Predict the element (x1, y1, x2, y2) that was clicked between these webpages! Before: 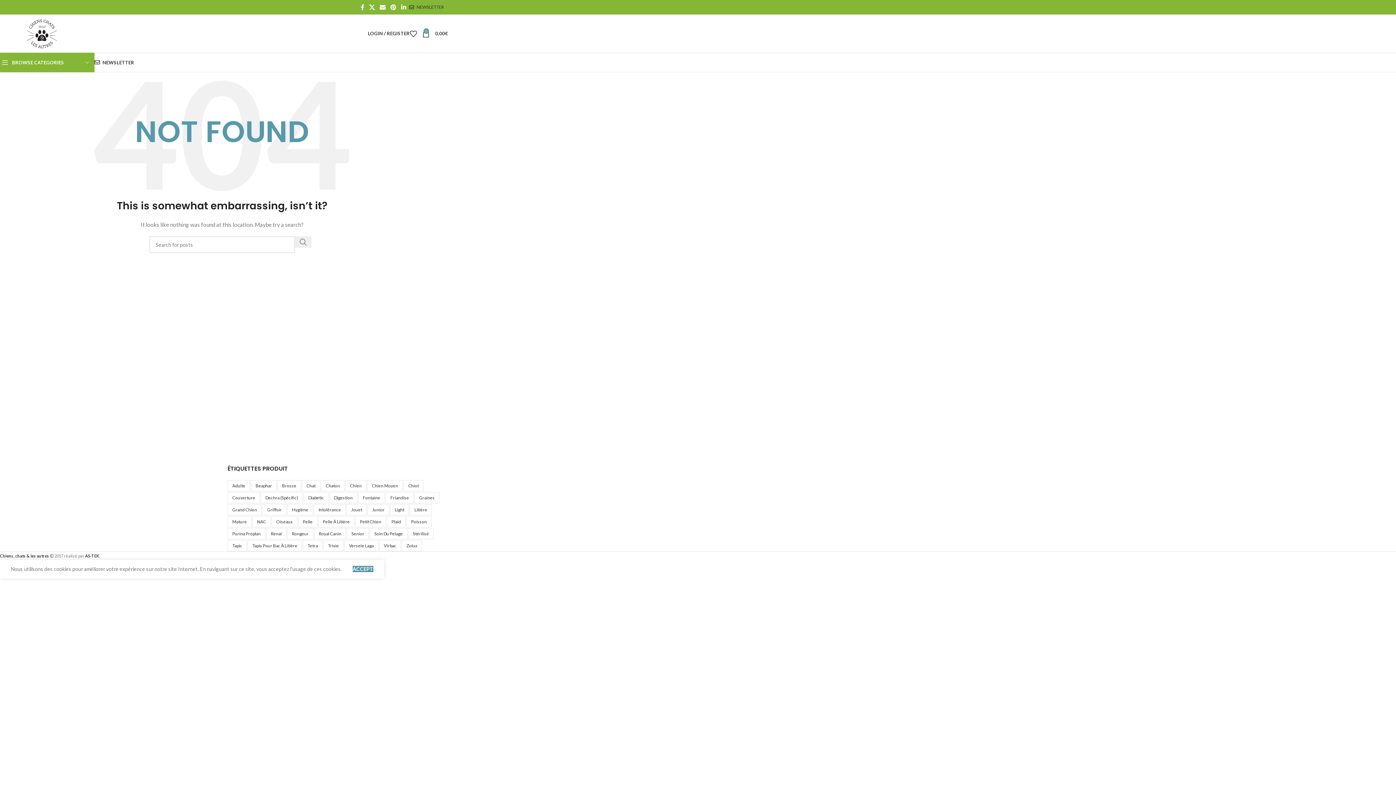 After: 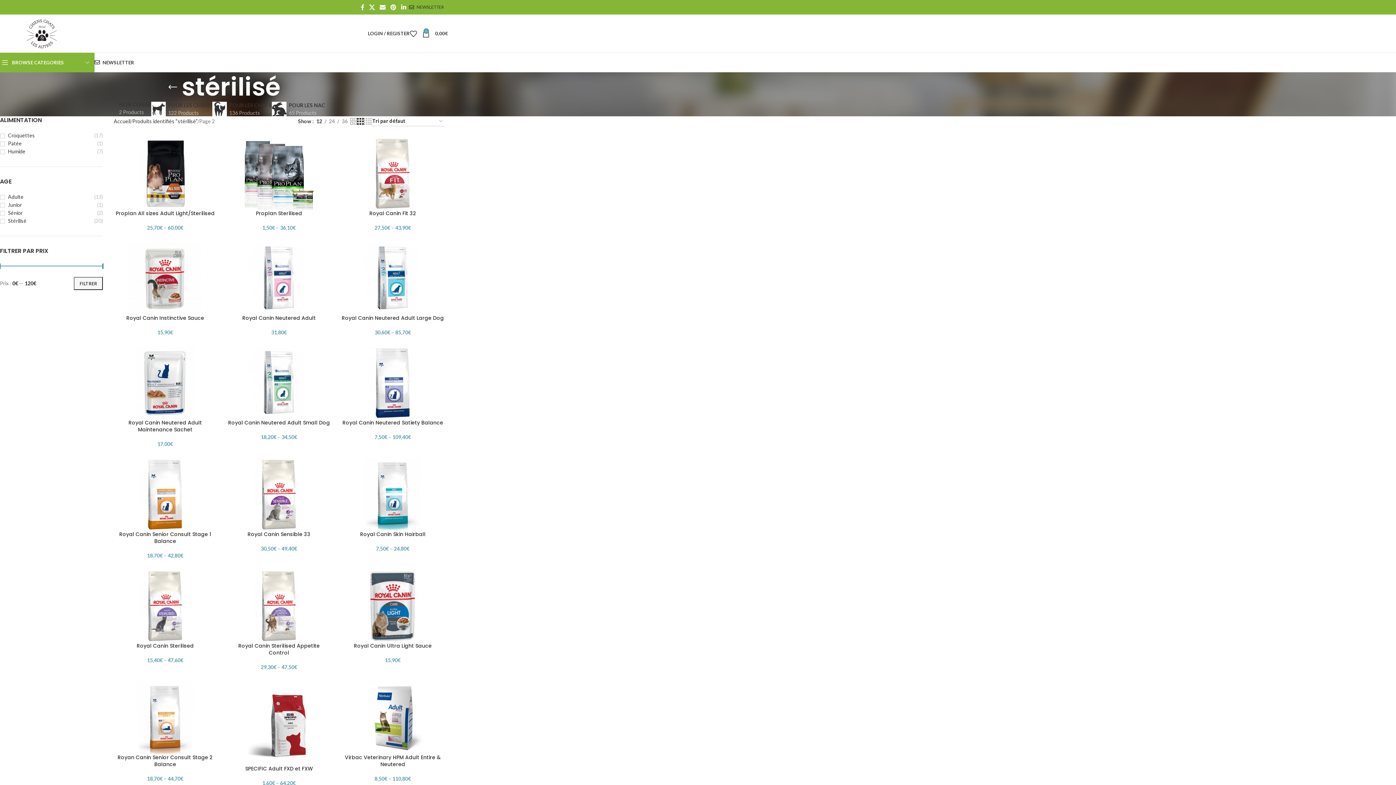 Action: label: stérilisé (20 produit) bbox: (408, 528, 433, 539)